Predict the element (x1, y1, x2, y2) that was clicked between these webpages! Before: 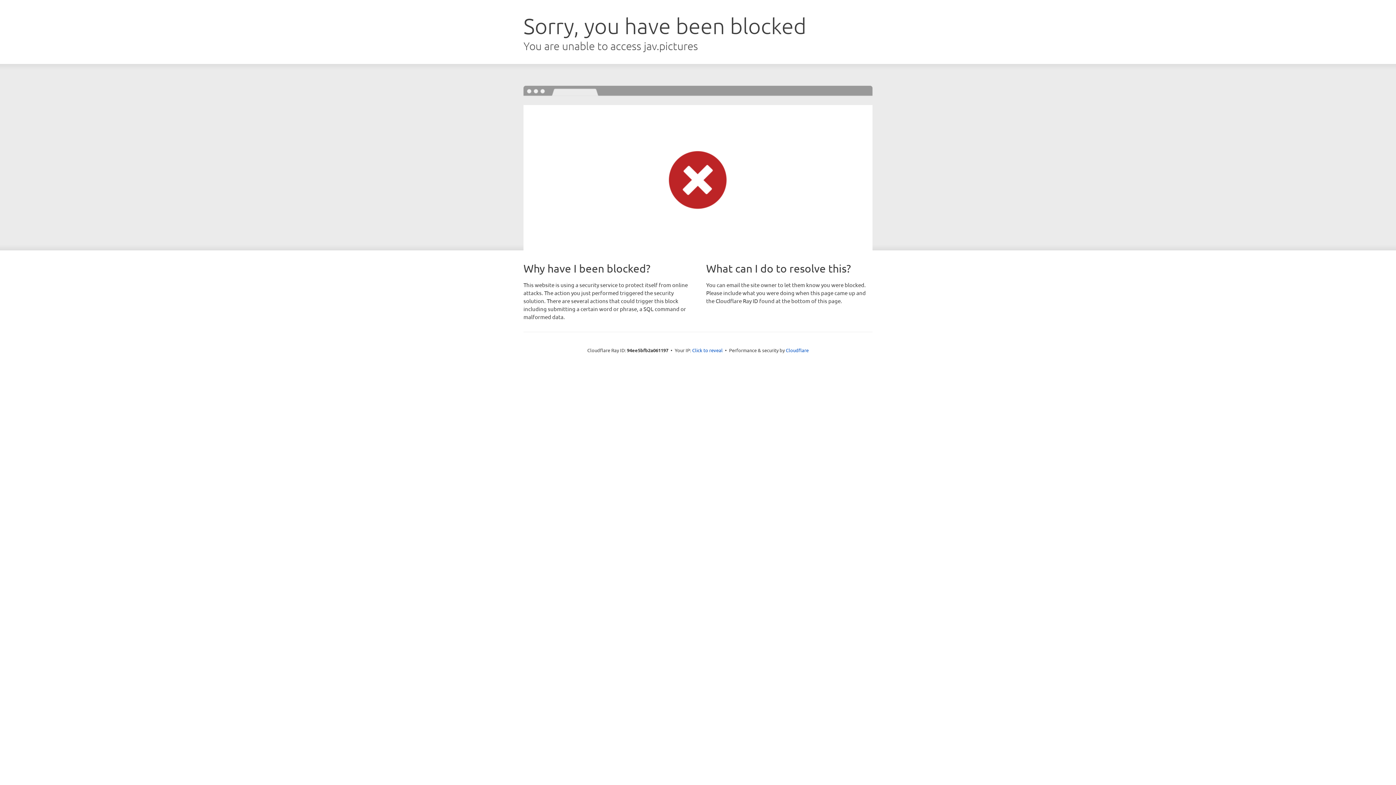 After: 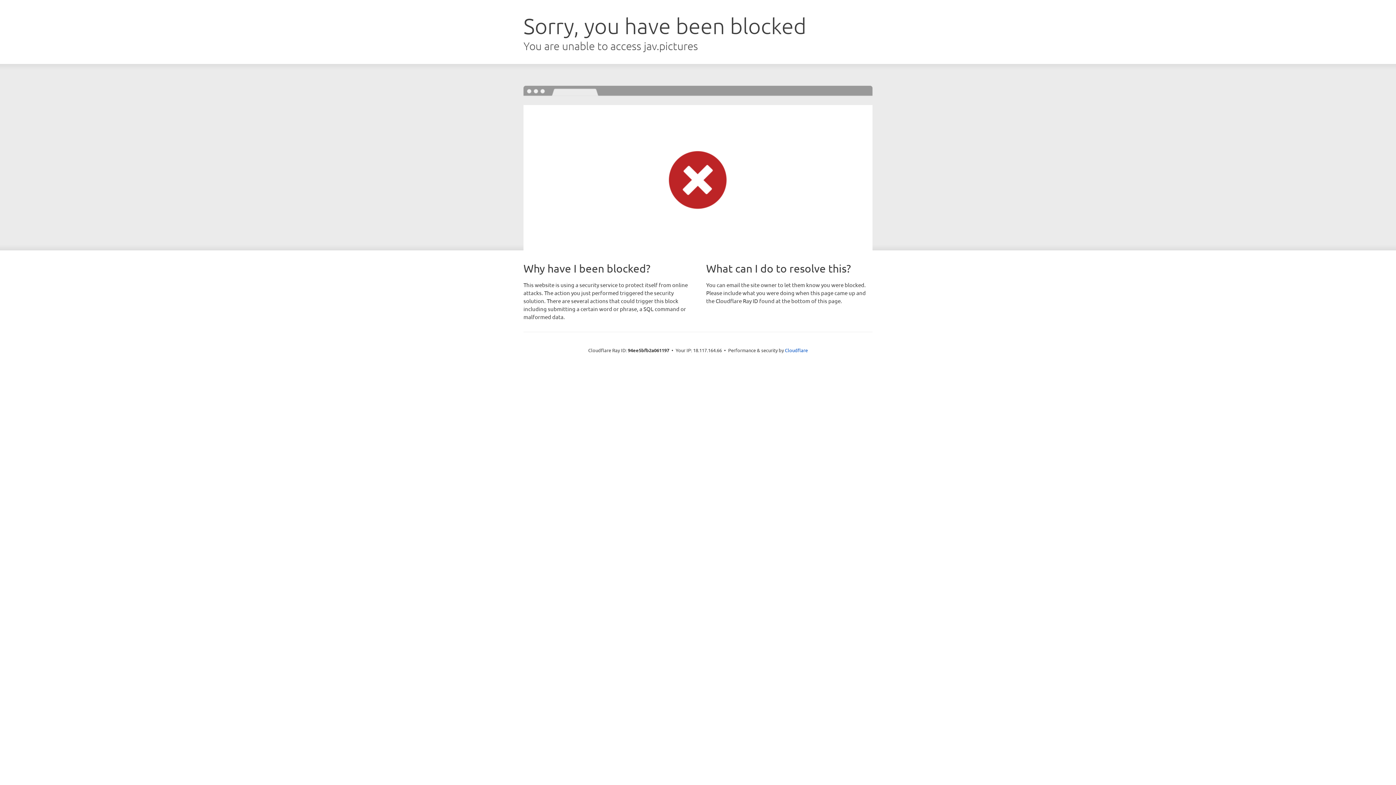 Action: bbox: (692, 346, 722, 353) label: Click to reveal